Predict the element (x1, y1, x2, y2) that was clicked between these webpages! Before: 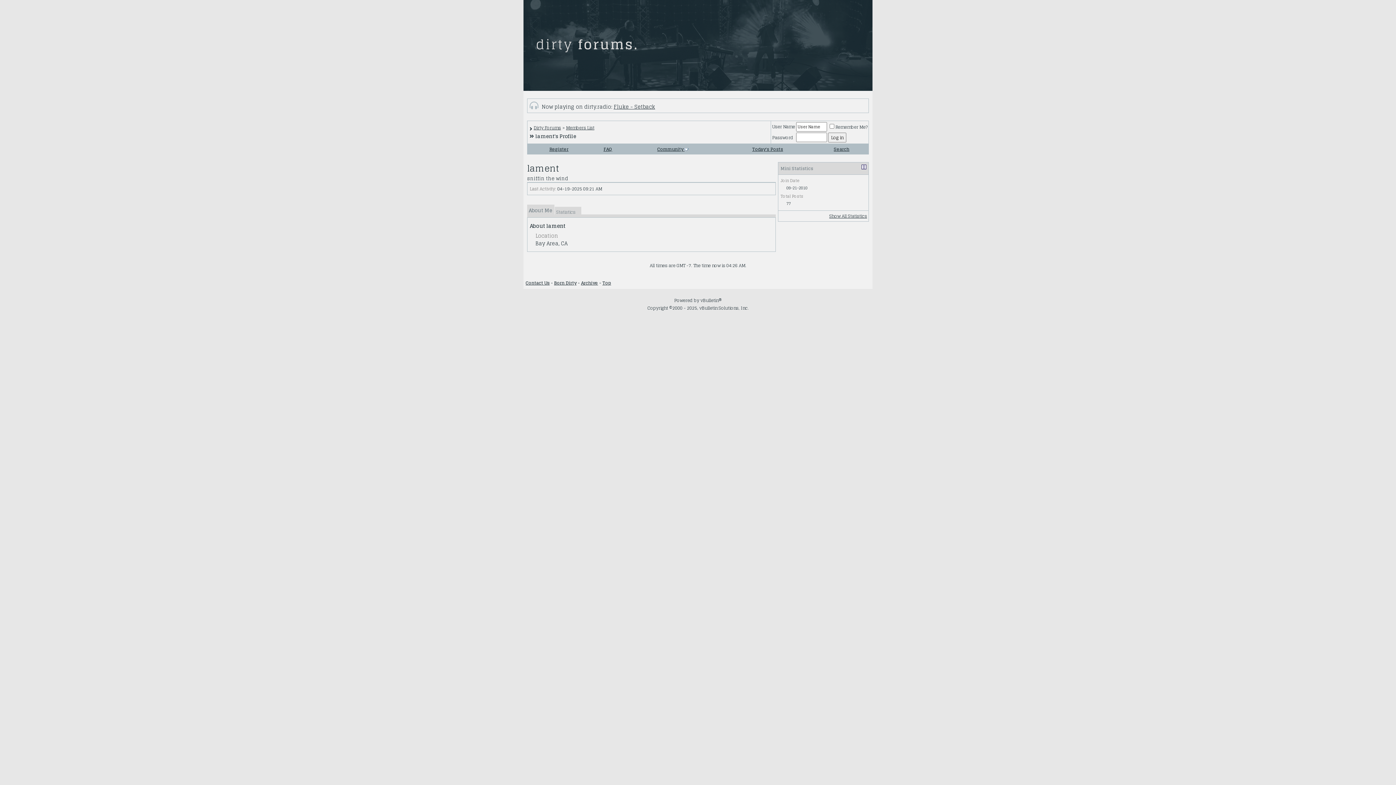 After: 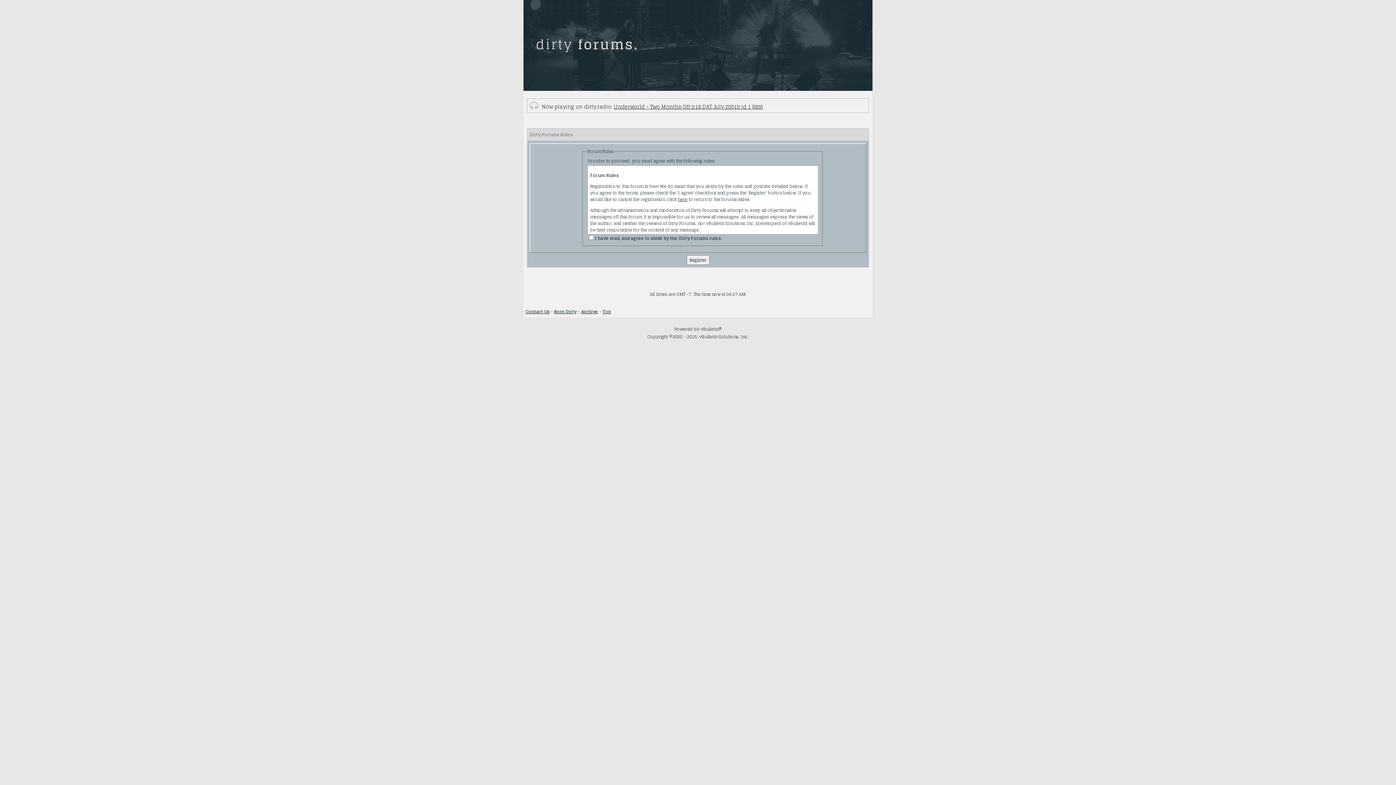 Action: label: Register bbox: (549, 145, 568, 153)